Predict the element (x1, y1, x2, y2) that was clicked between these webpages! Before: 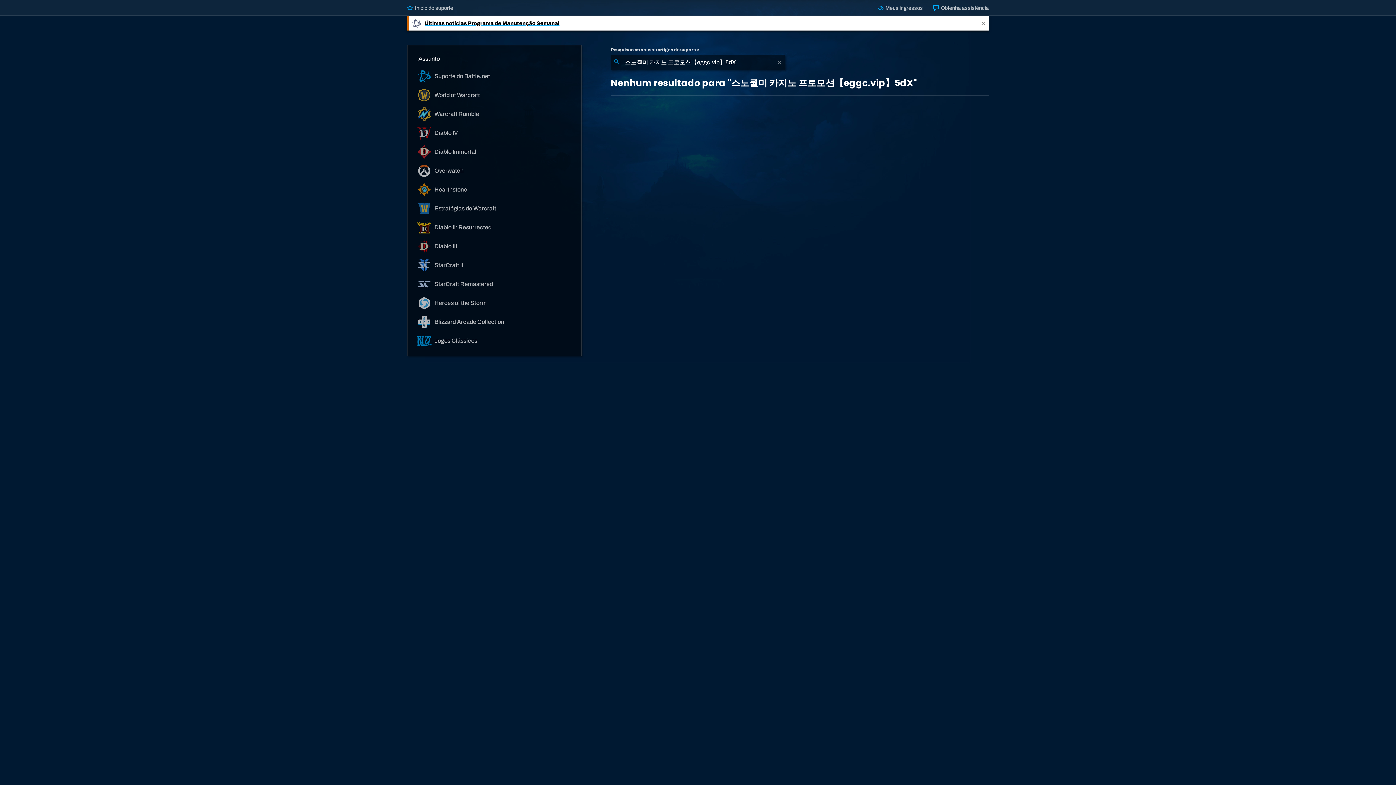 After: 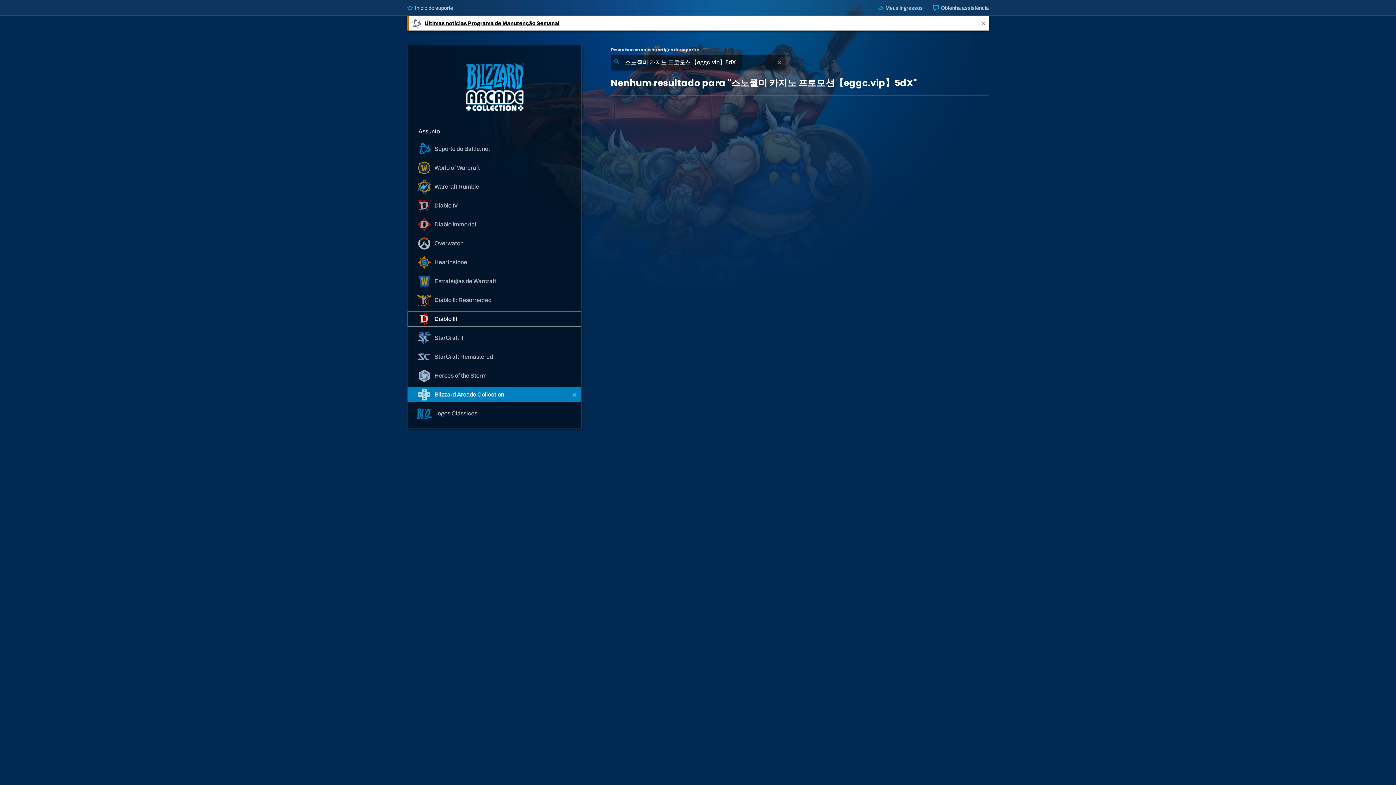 Action: bbox: (407, 314, 581, 329) label:  Blizzard Arcade Collection